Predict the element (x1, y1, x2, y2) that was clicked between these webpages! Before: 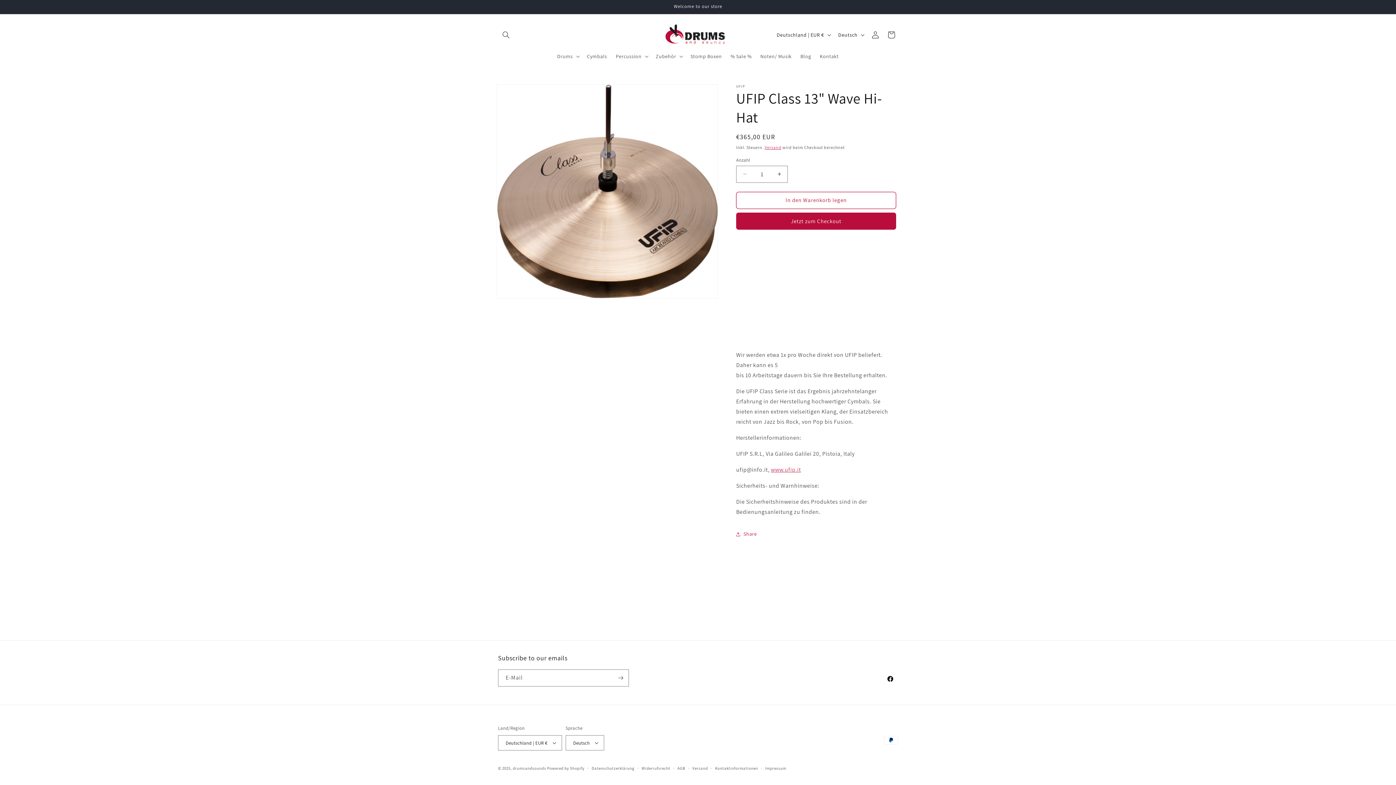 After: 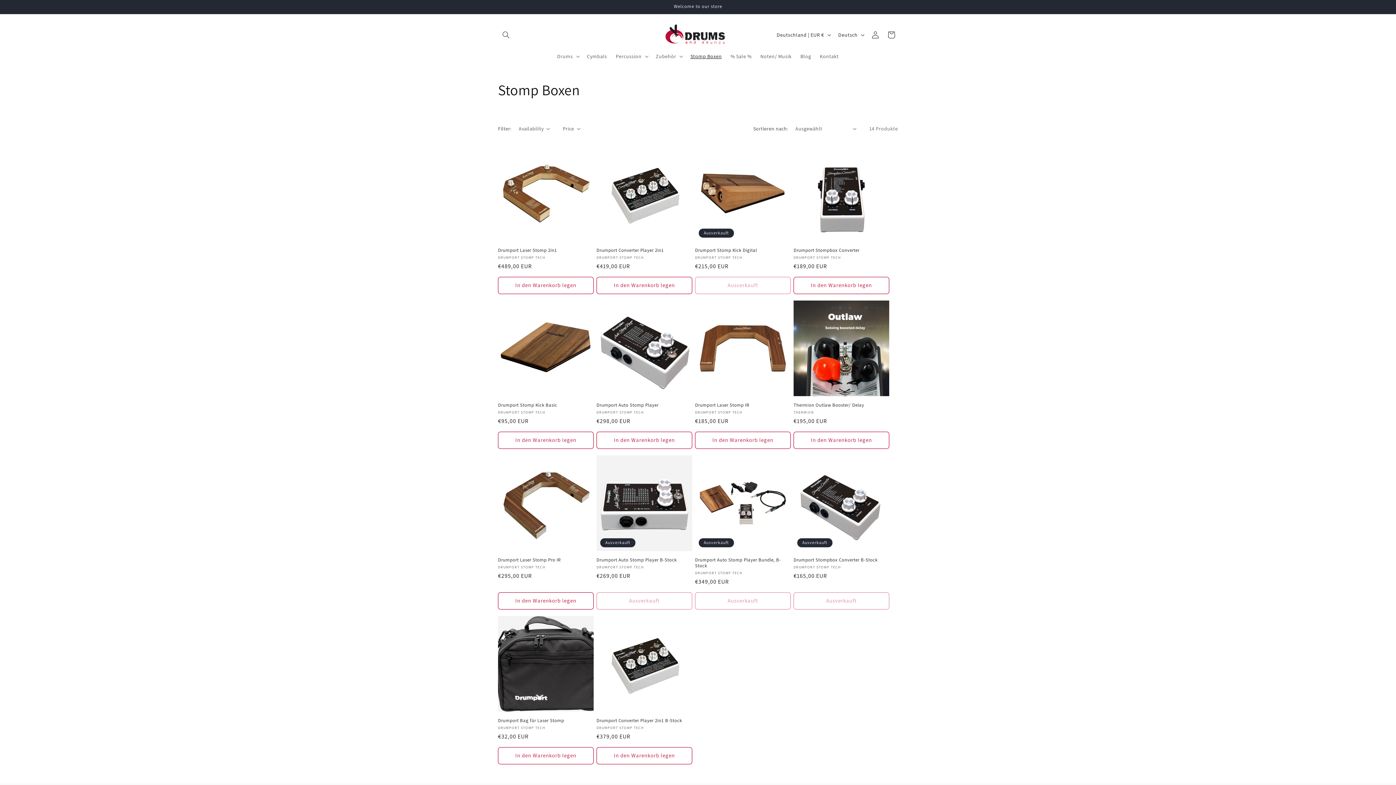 Action: bbox: (686, 48, 726, 63) label: Stomp Boxen